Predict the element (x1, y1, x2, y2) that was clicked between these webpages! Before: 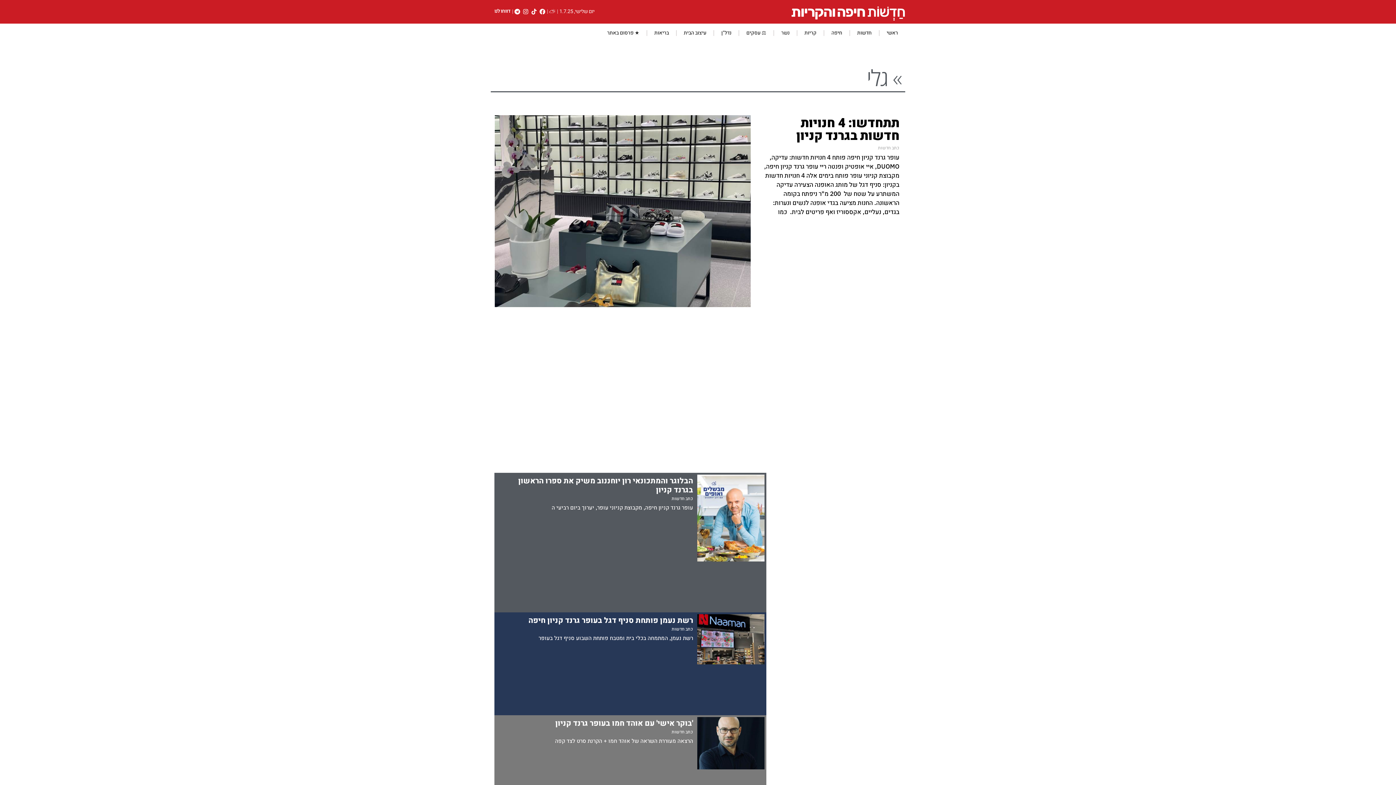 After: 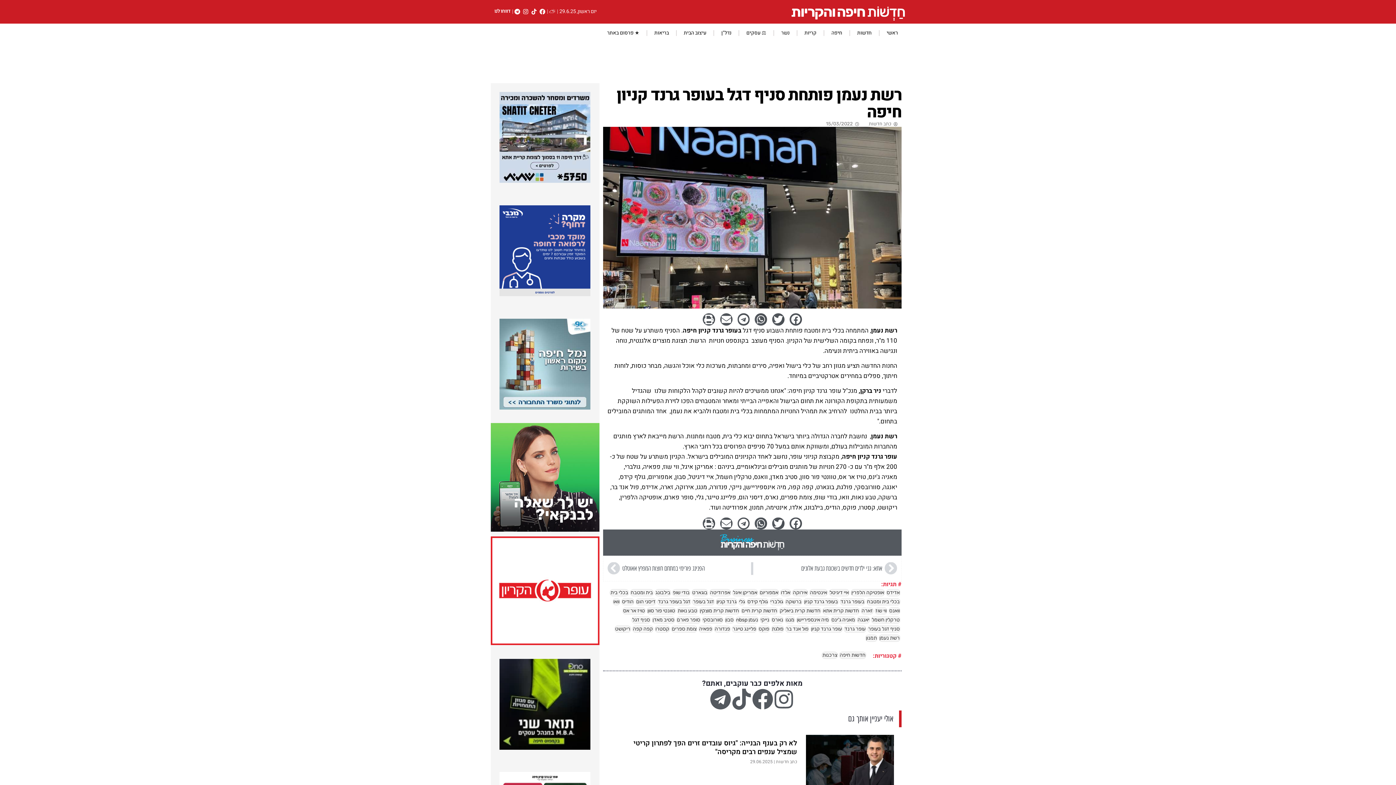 Action: bbox: (528, 615, 693, 626) label: רשת נעמן פותחת סניף דגל בעופר גרנד קניון חיפה